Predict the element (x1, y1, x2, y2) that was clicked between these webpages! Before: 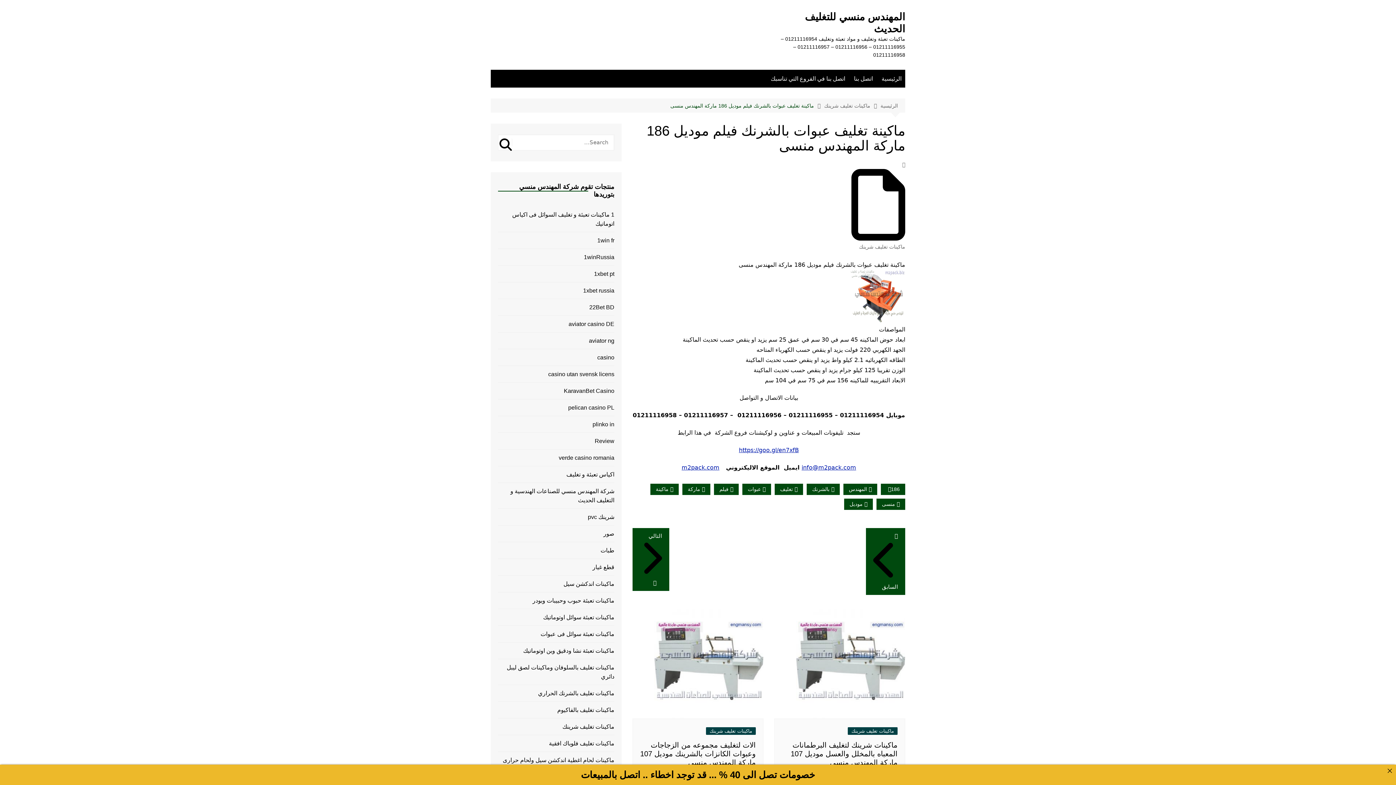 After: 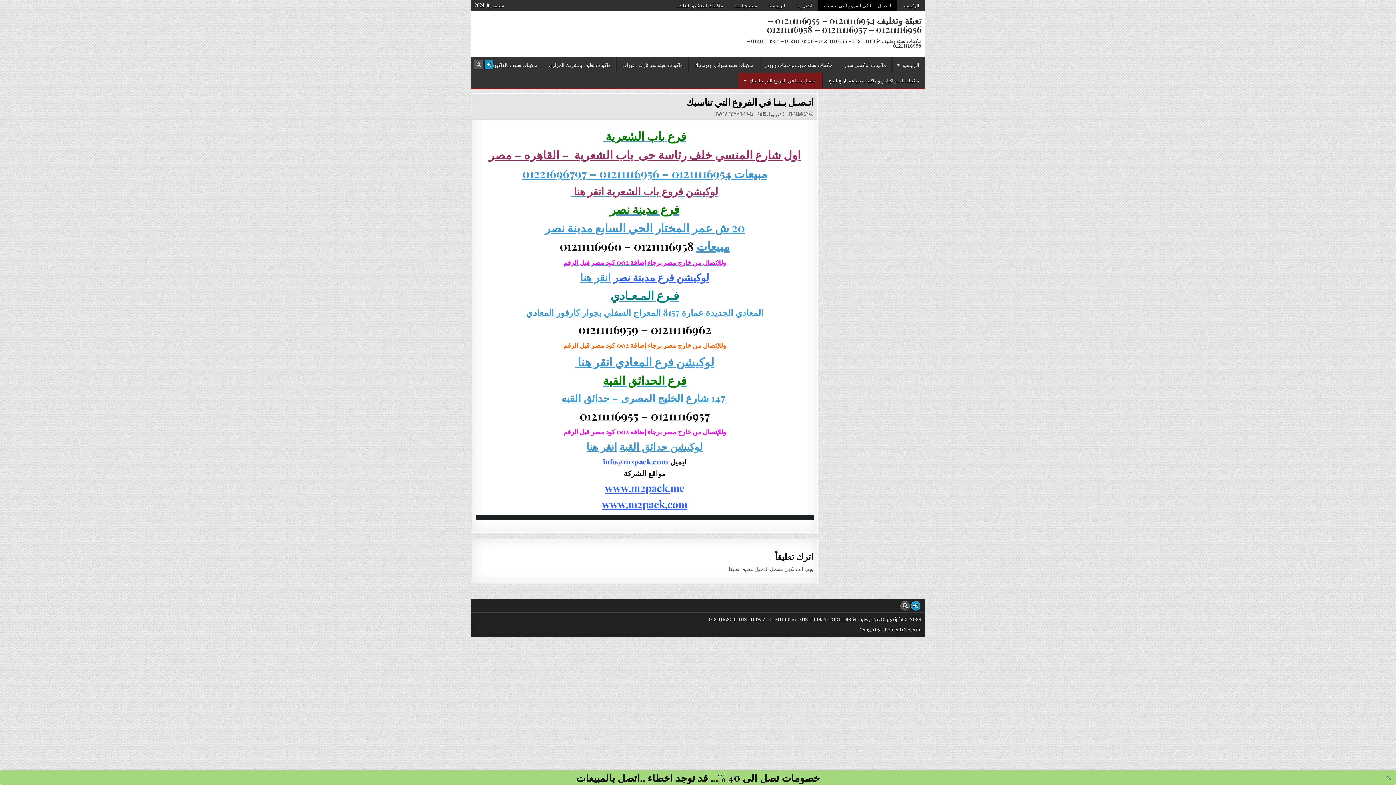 Action: label: اتصل بنا bbox: (850, 69, 876, 87)